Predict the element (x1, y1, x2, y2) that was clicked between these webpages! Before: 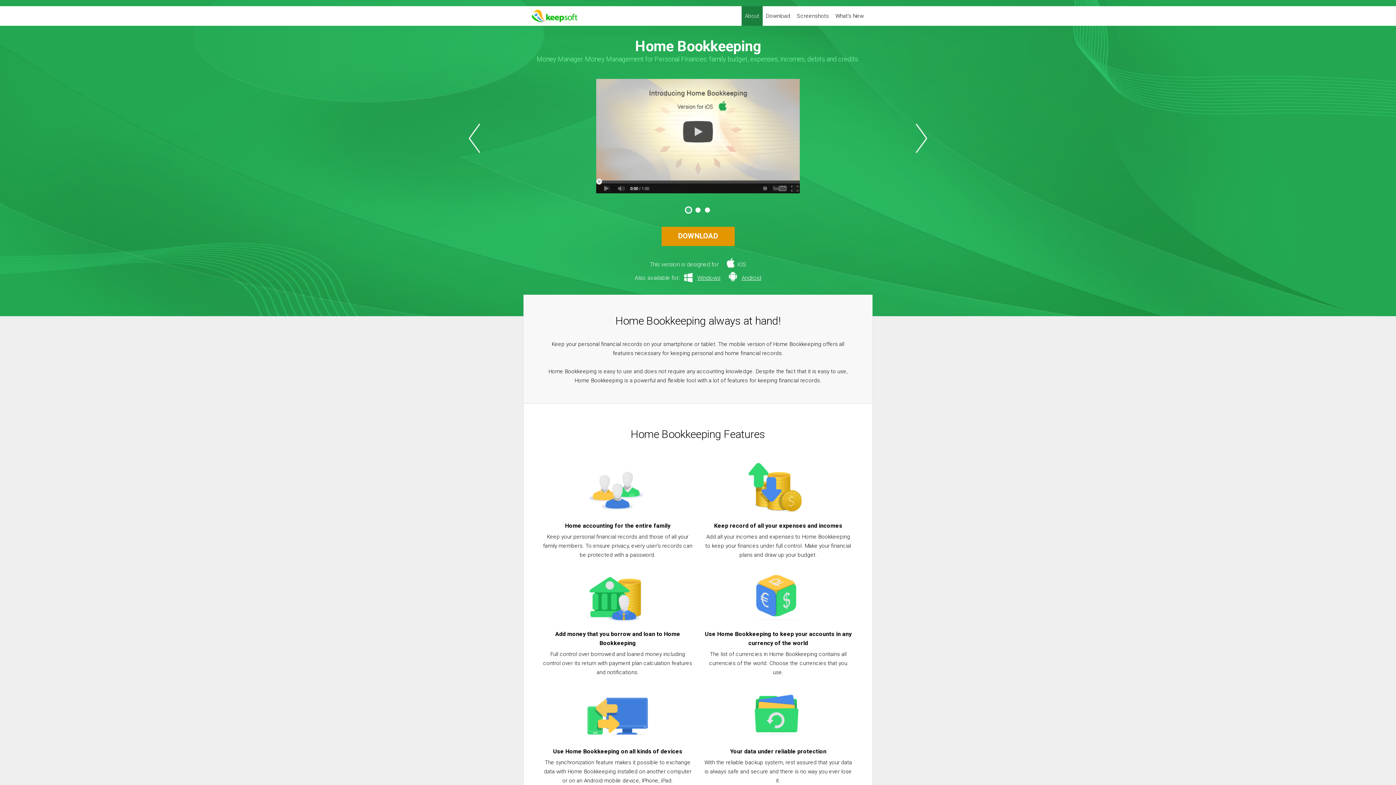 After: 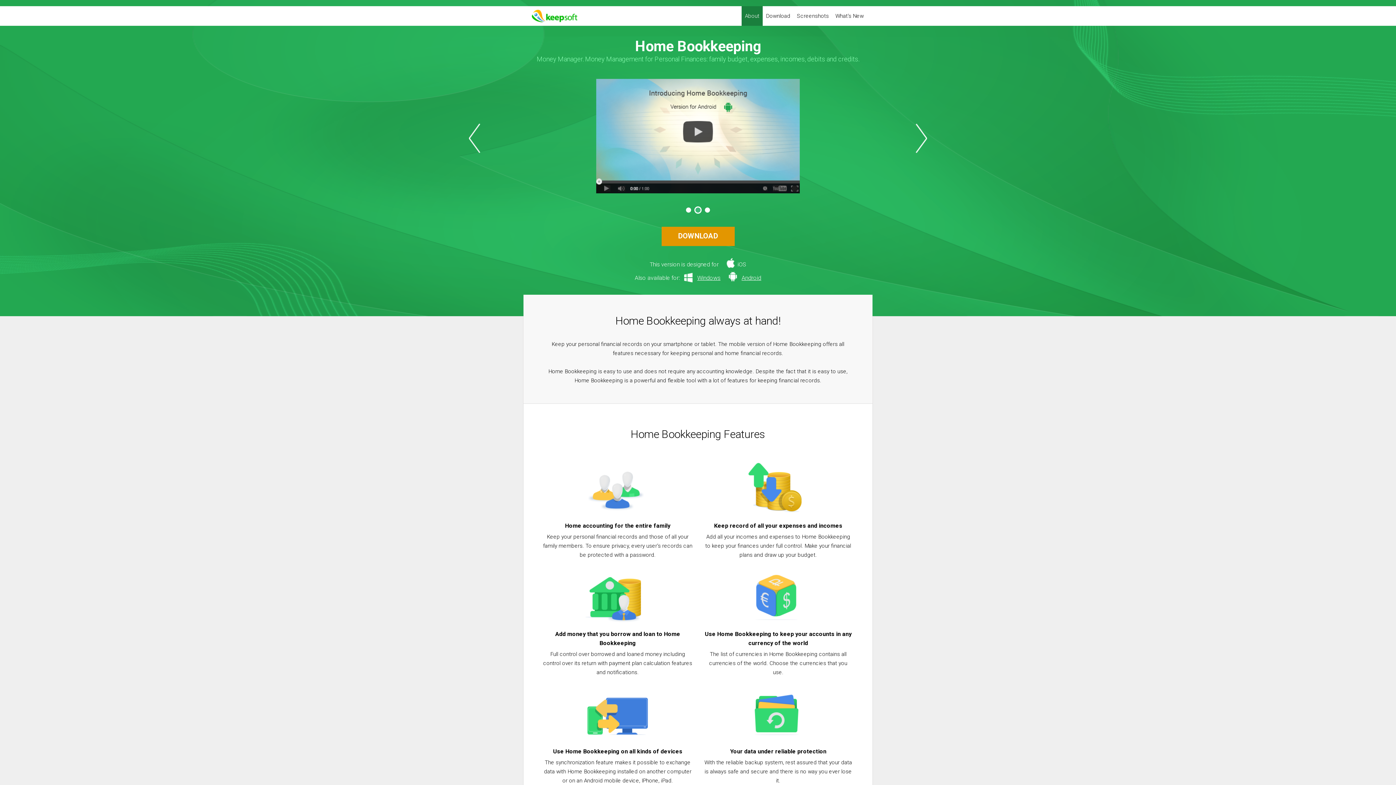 Action: bbox: (694, 206, 701, 213)